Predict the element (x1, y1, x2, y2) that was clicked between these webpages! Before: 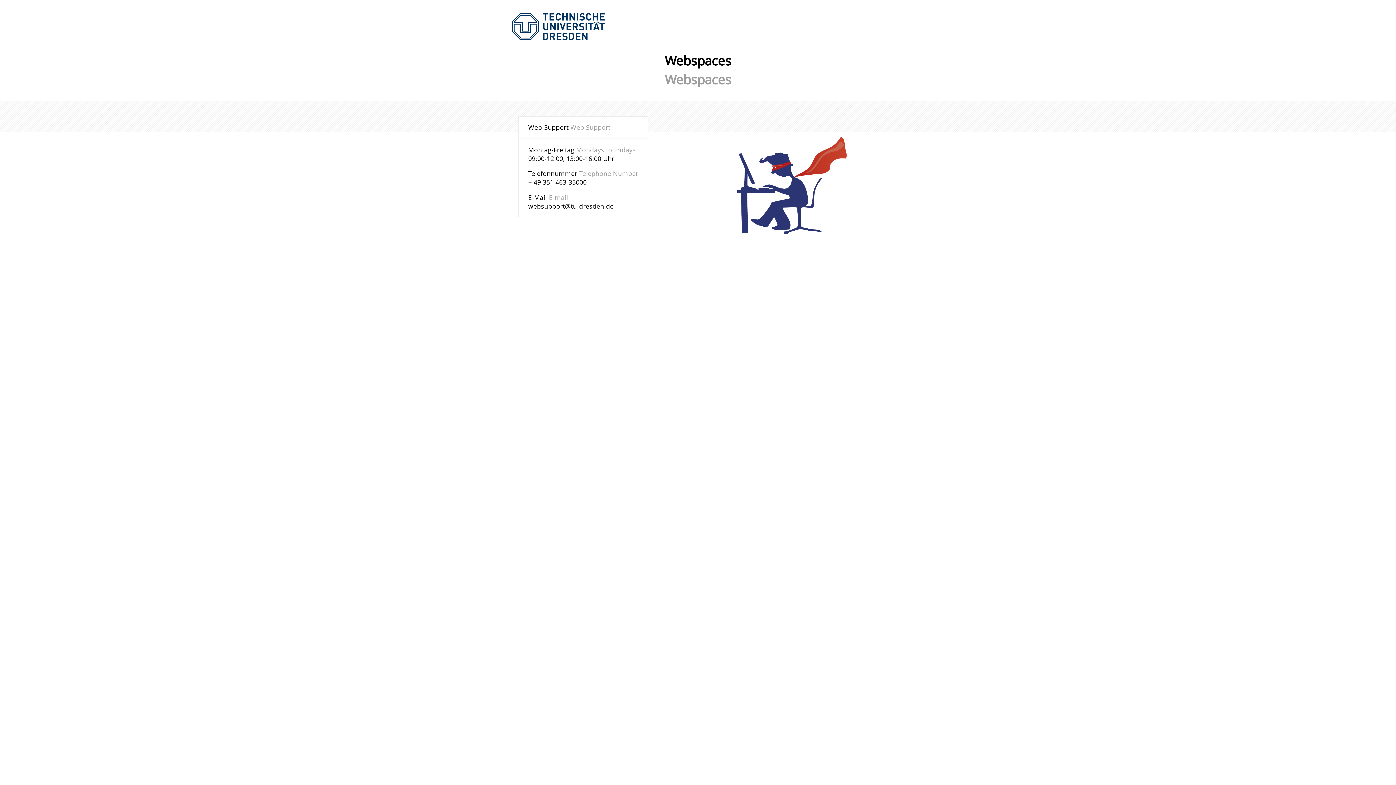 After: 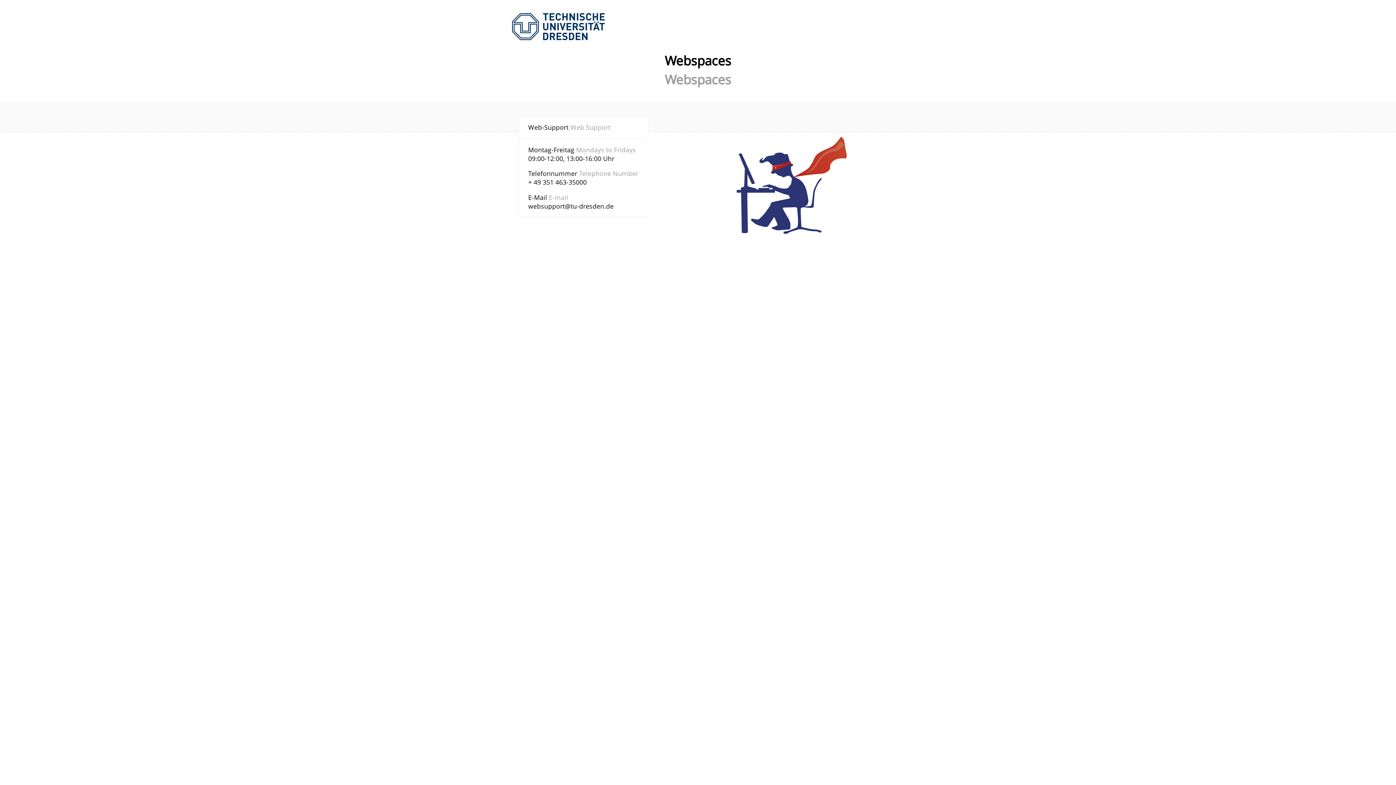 Action: bbox: (528, 201, 613, 210) label: websupport@tu-dresden.de